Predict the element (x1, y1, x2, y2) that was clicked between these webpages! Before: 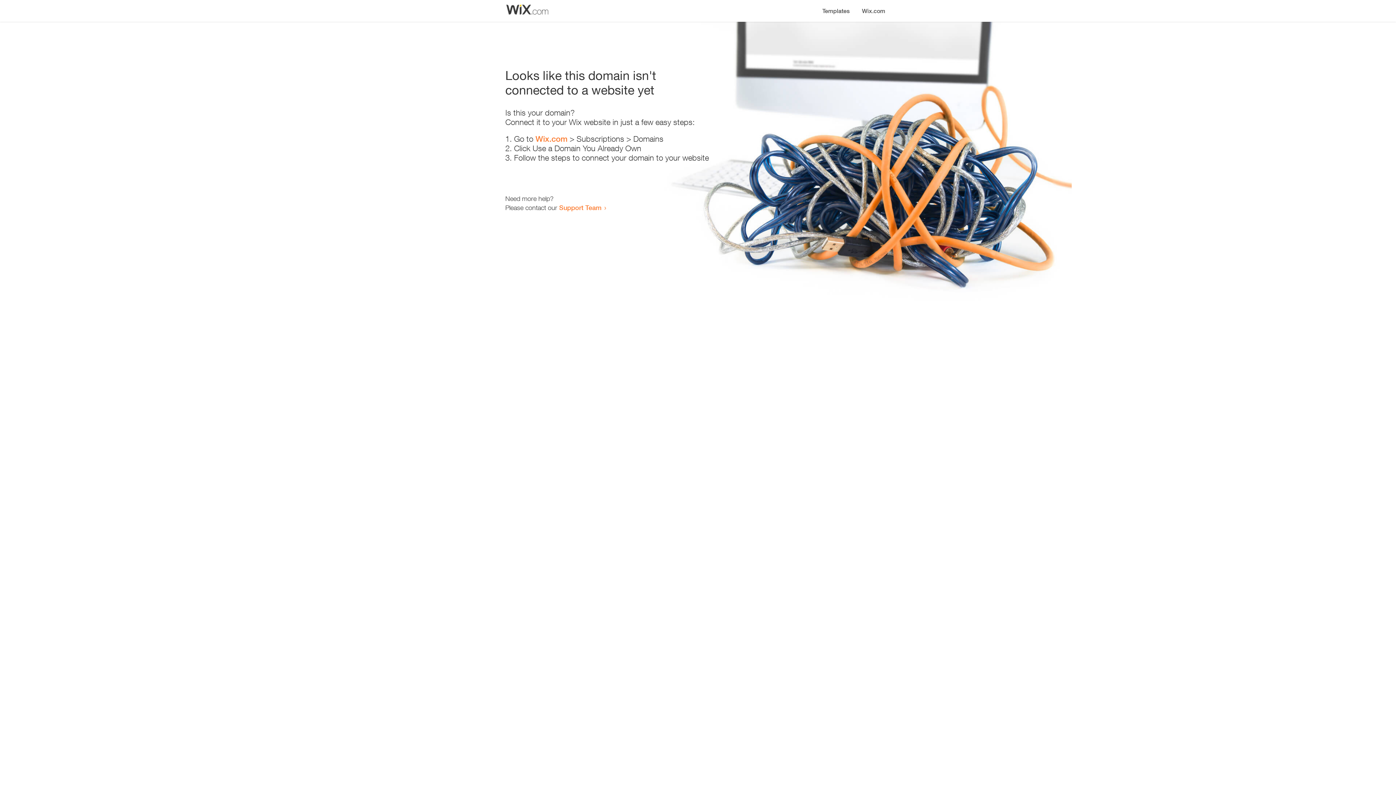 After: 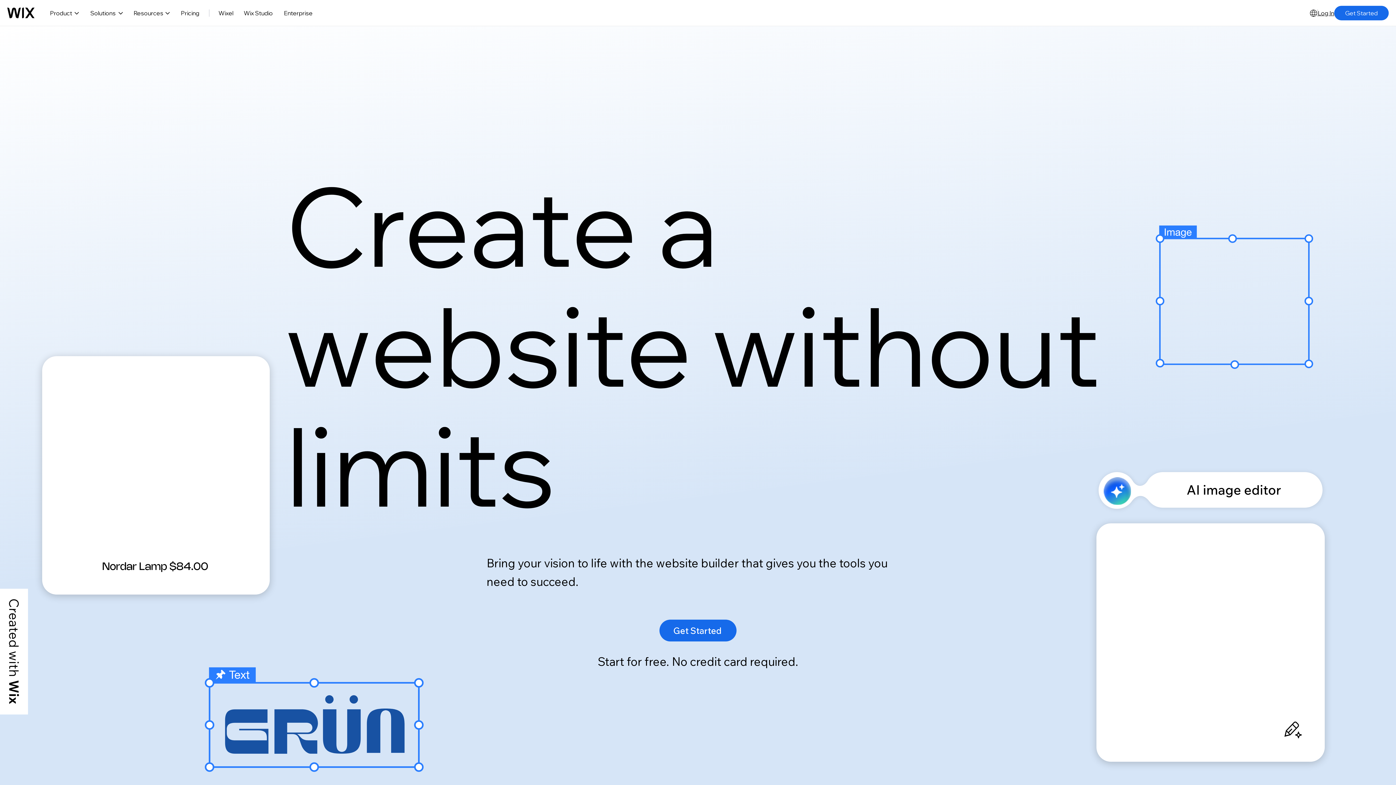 Action: label: Wix.com bbox: (535, 134, 567, 143)